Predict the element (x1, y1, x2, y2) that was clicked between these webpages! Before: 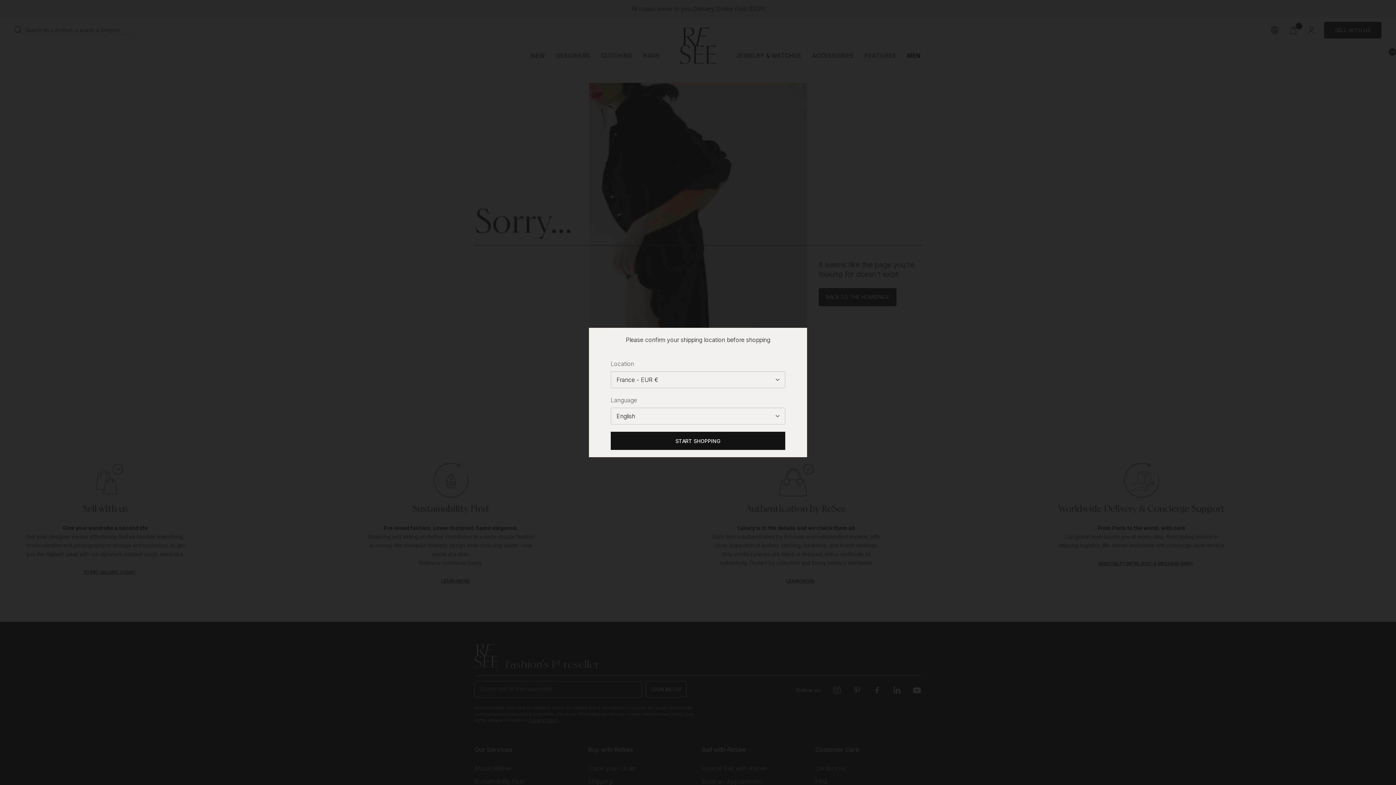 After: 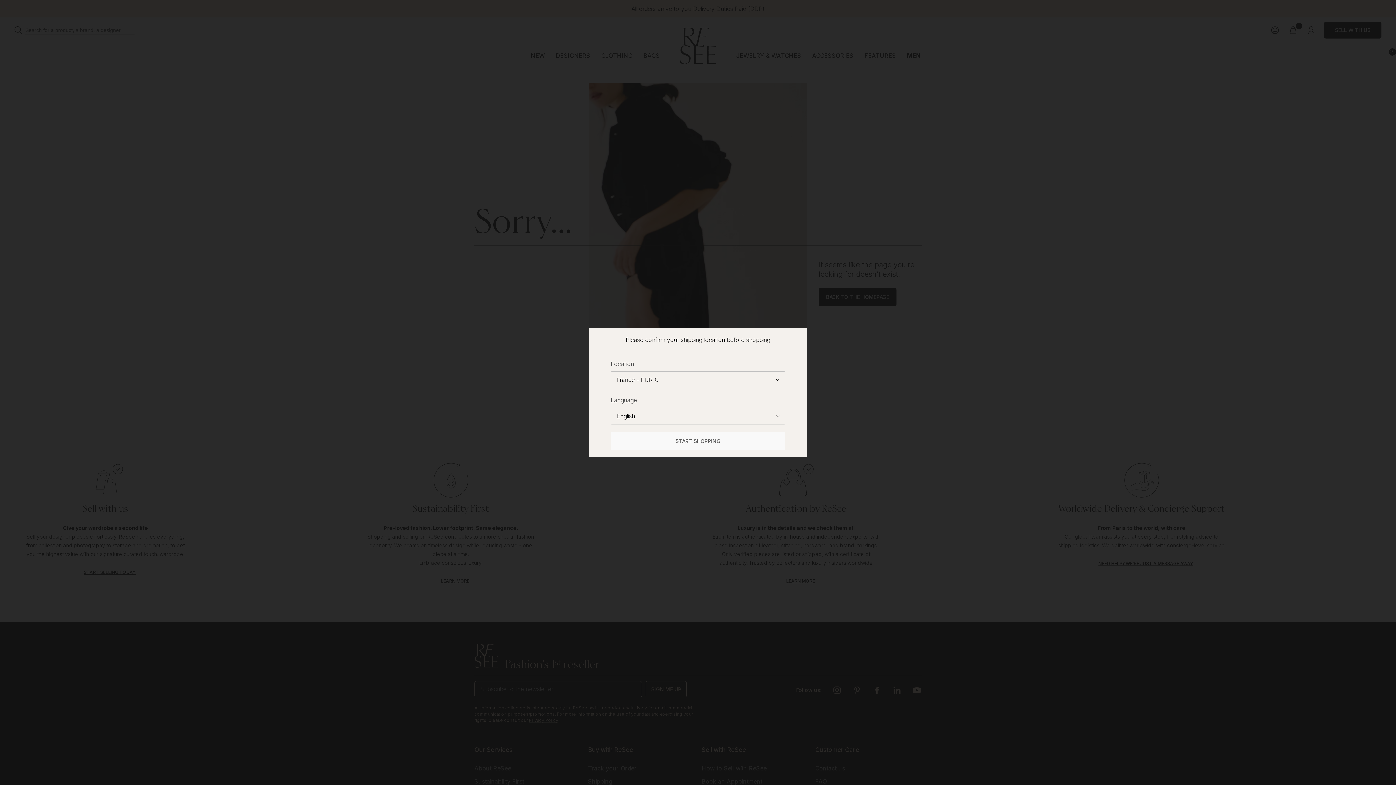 Action: bbox: (610, 432, 785, 450) label: START SHOPPING